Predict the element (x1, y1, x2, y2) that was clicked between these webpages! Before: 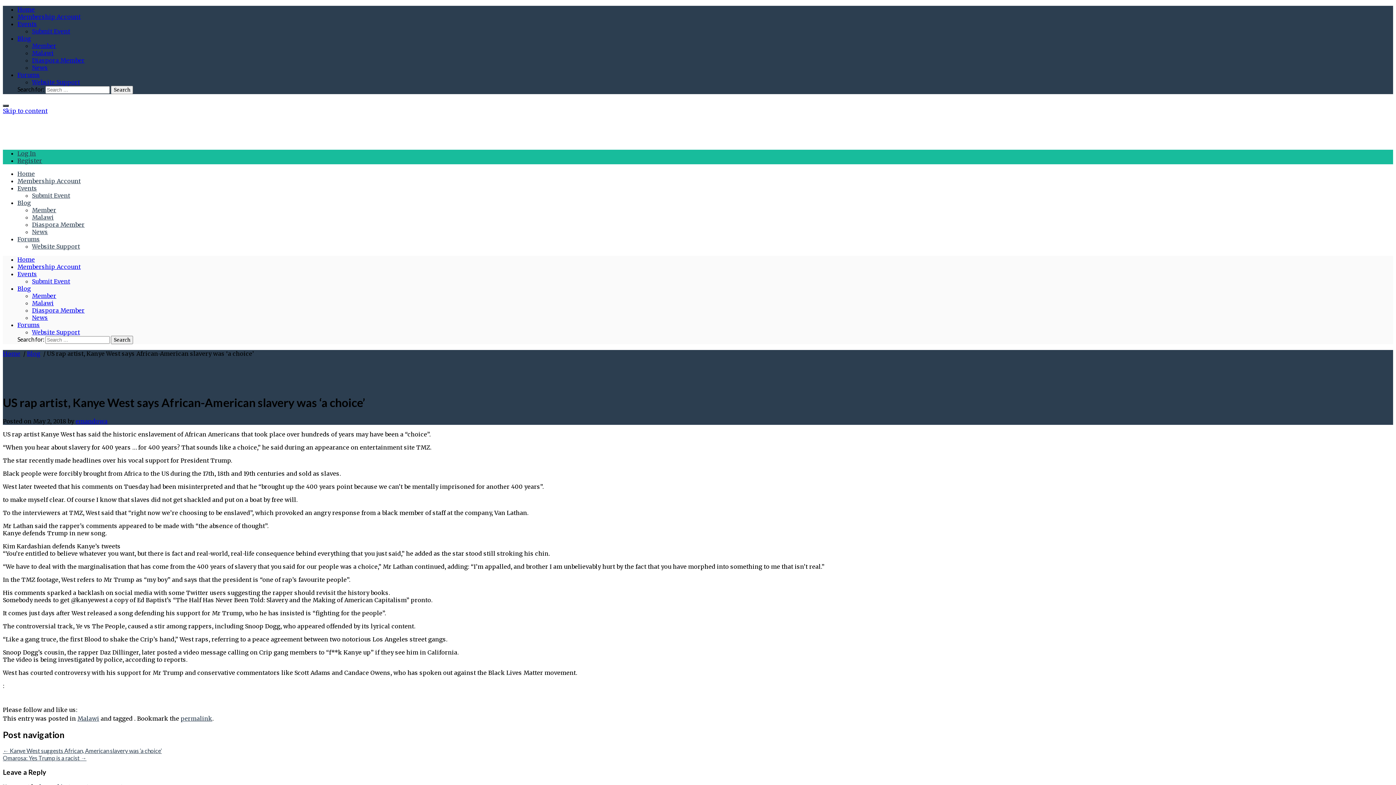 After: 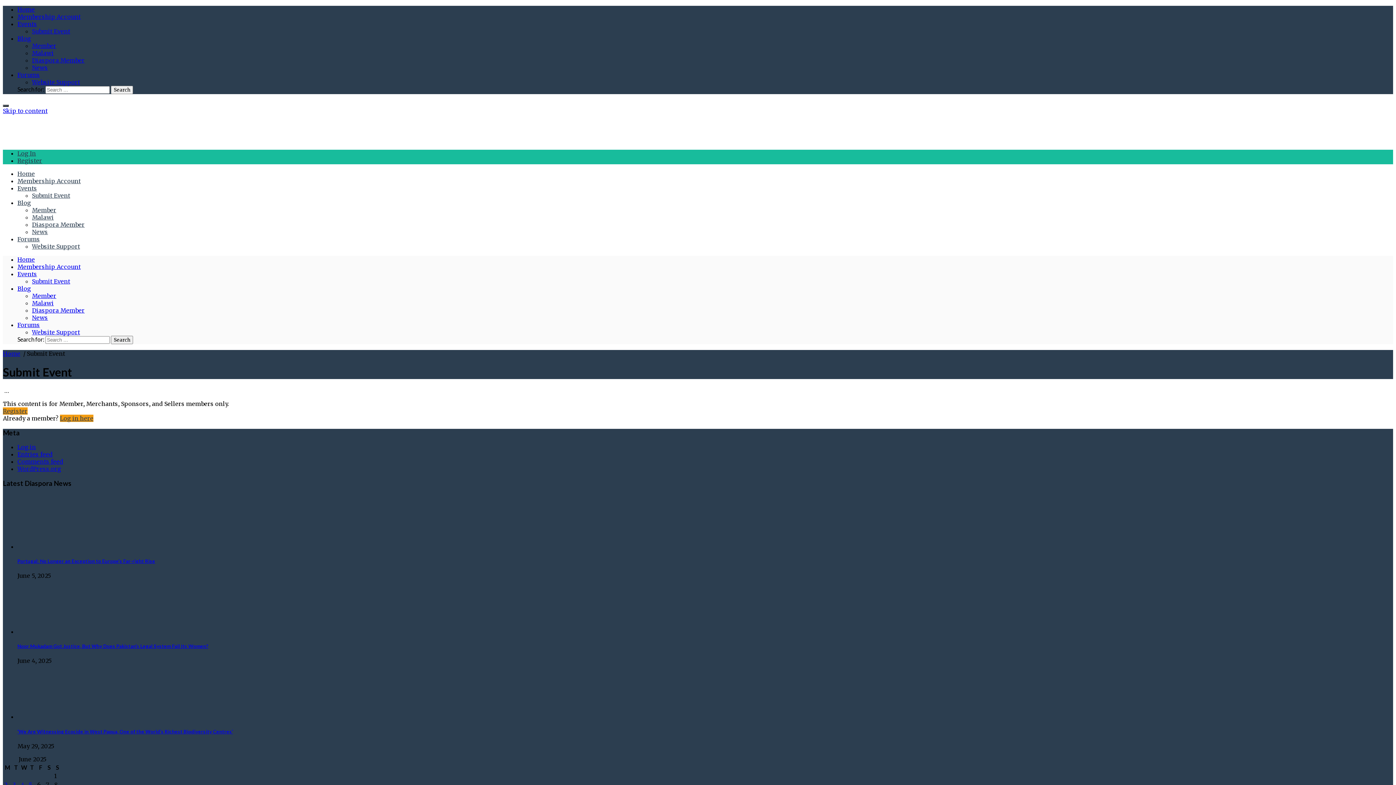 Action: label: Submit Event bbox: (32, 27, 70, 34)